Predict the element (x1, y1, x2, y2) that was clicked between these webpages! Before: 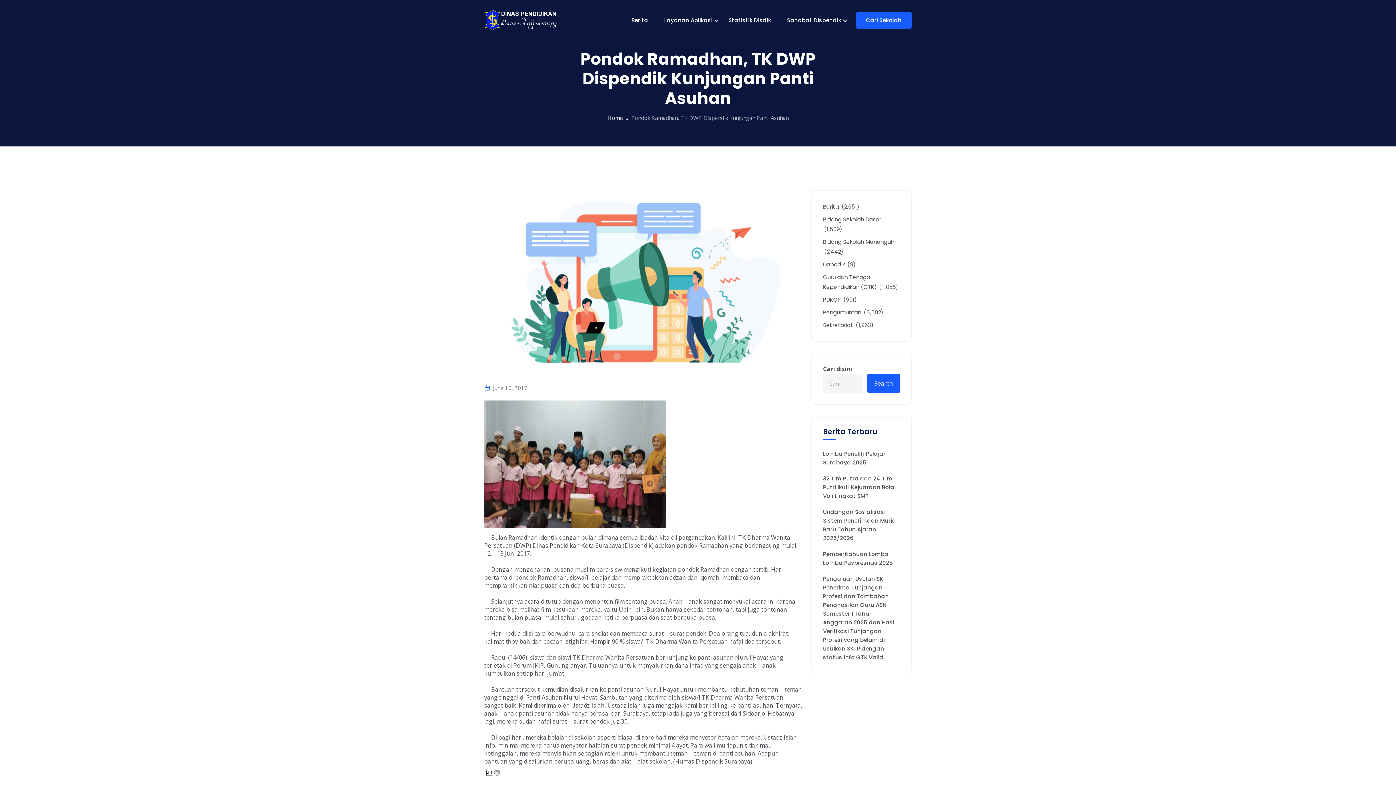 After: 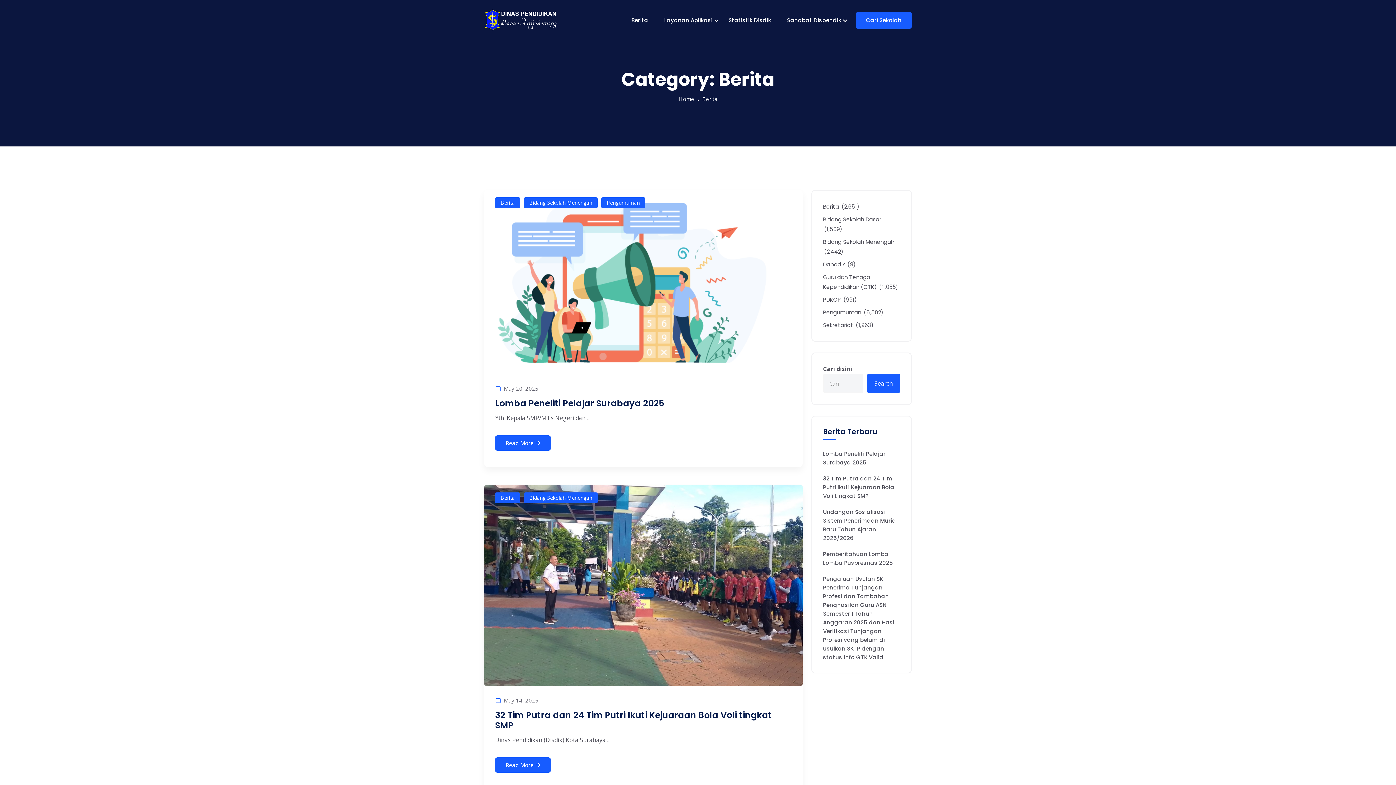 Action: label: Berita (2,651) bbox: (823, 202, 859, 210)